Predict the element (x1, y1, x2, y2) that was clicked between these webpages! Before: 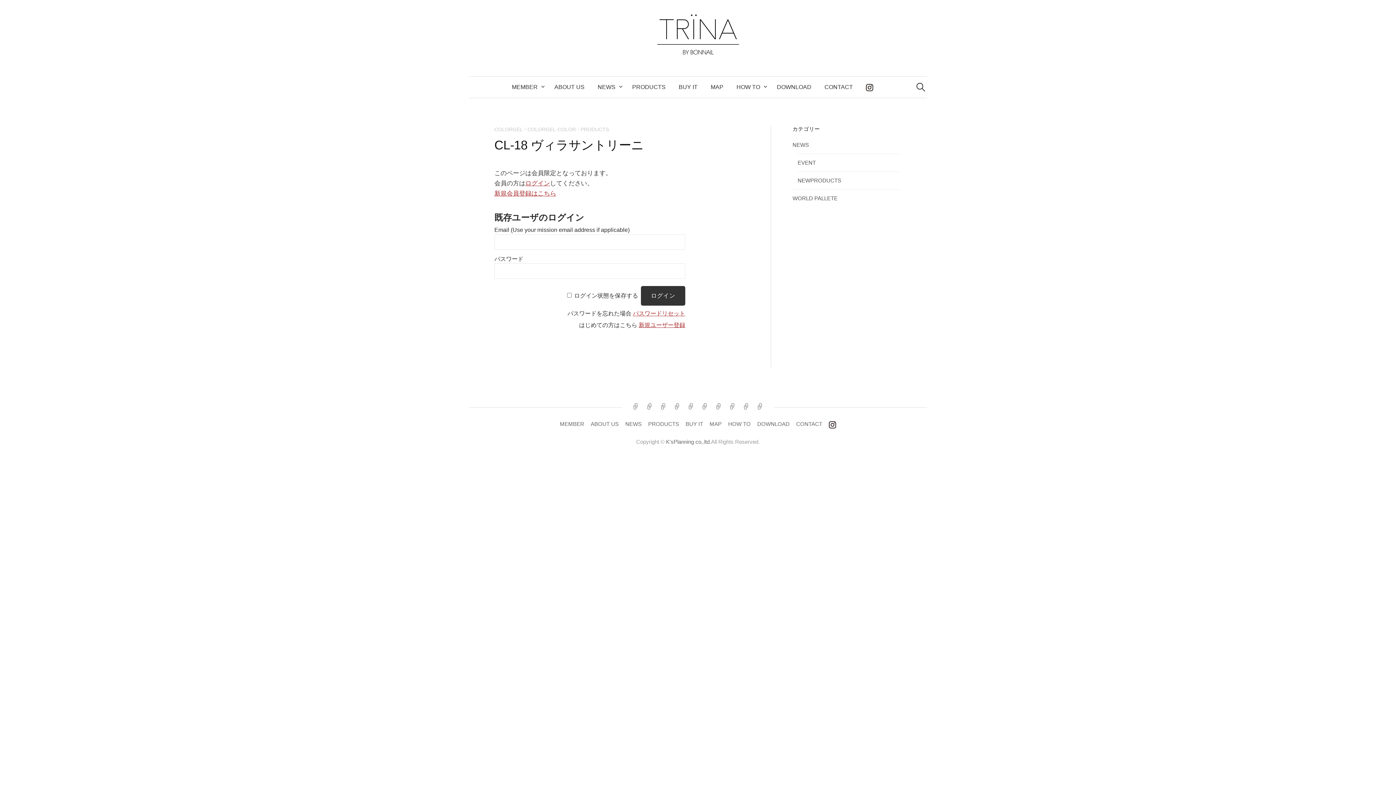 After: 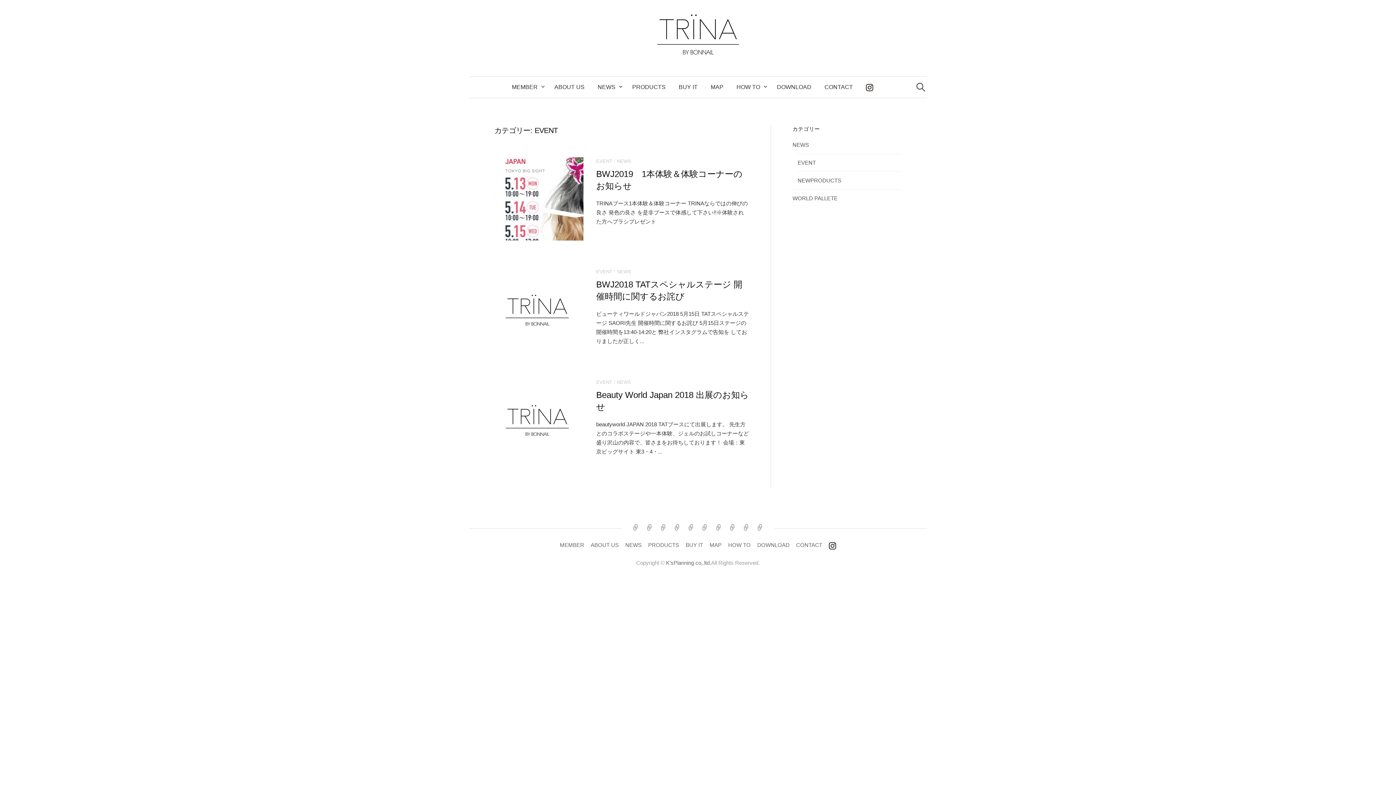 Action: bbox: (797, 160, 816, 165) label: EVENT